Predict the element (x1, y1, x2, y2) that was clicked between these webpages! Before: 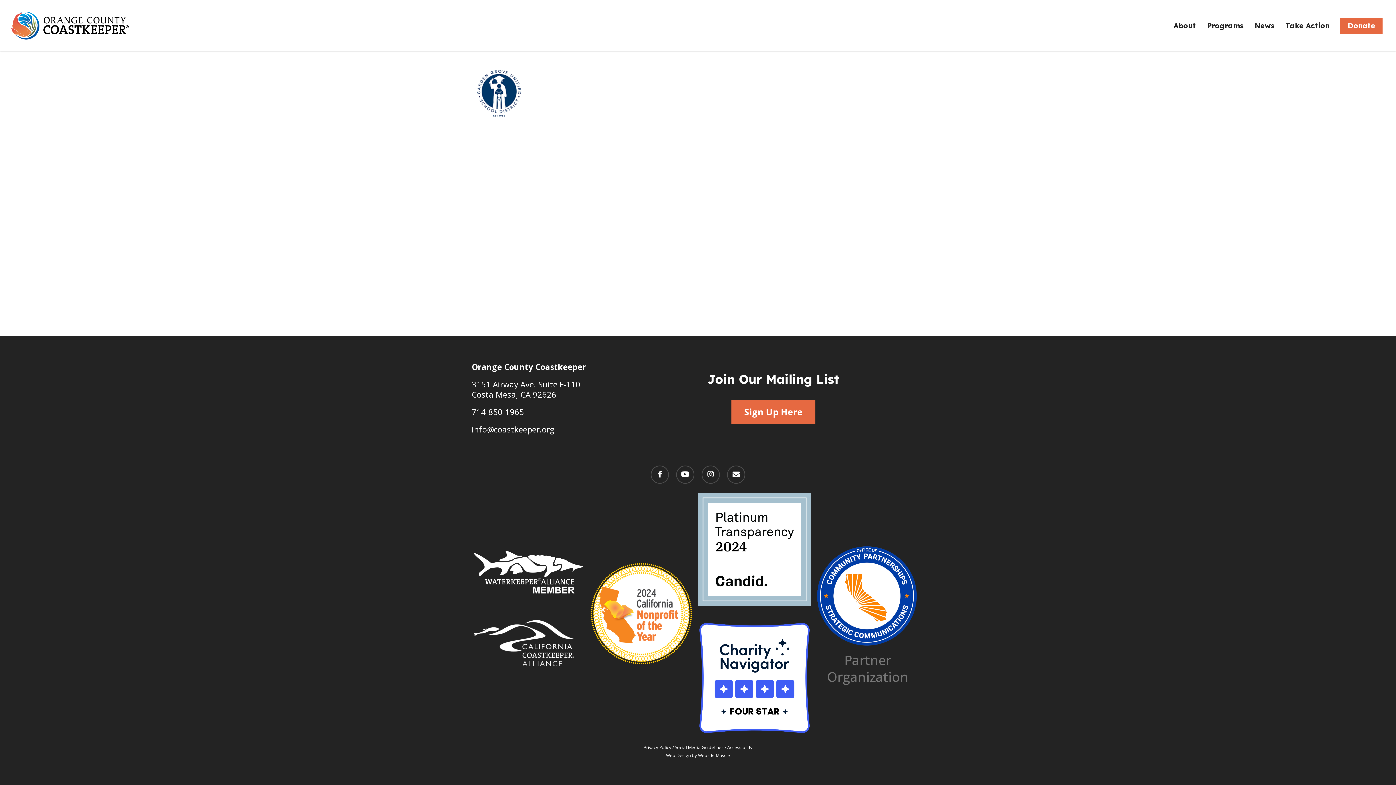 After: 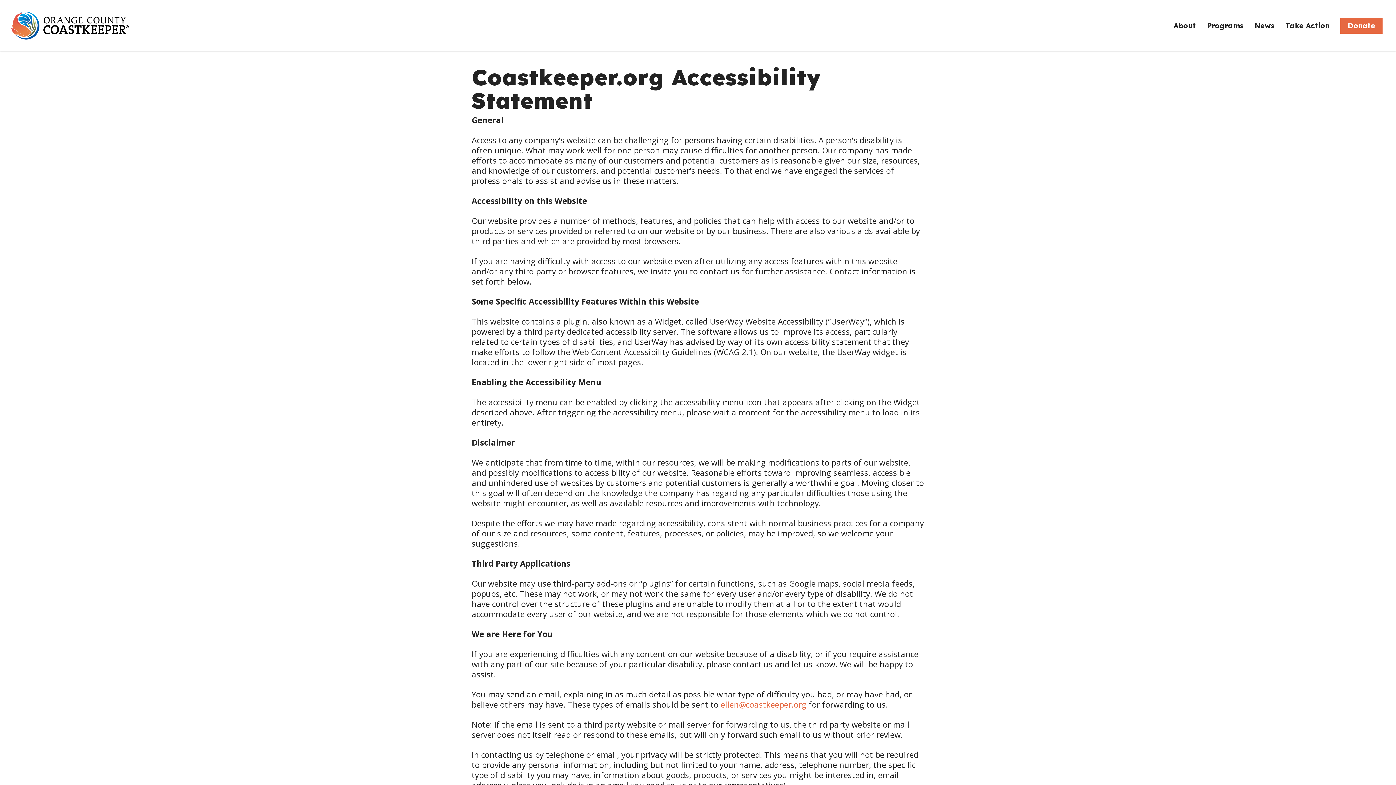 Action: bbox: (727, 744, 752, 750) label: Accessibility